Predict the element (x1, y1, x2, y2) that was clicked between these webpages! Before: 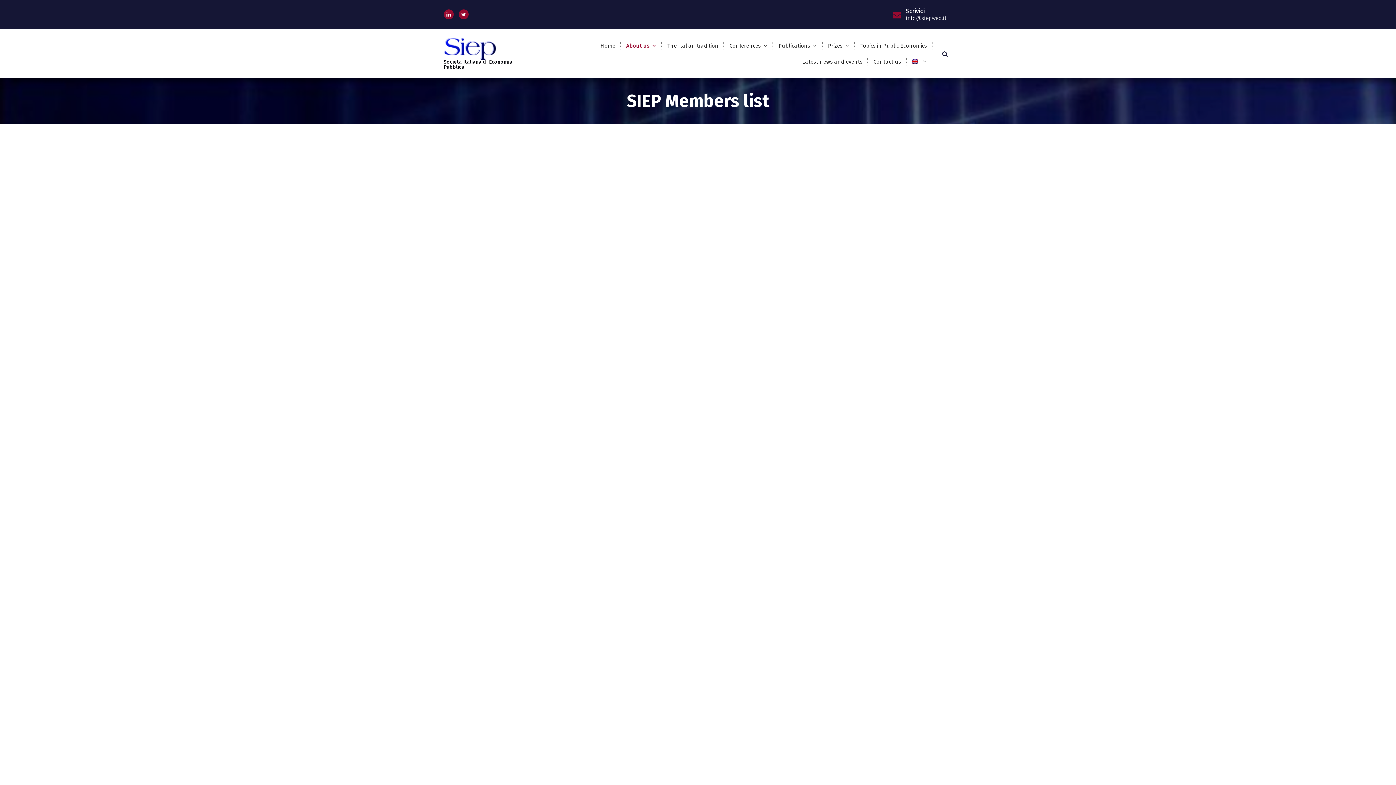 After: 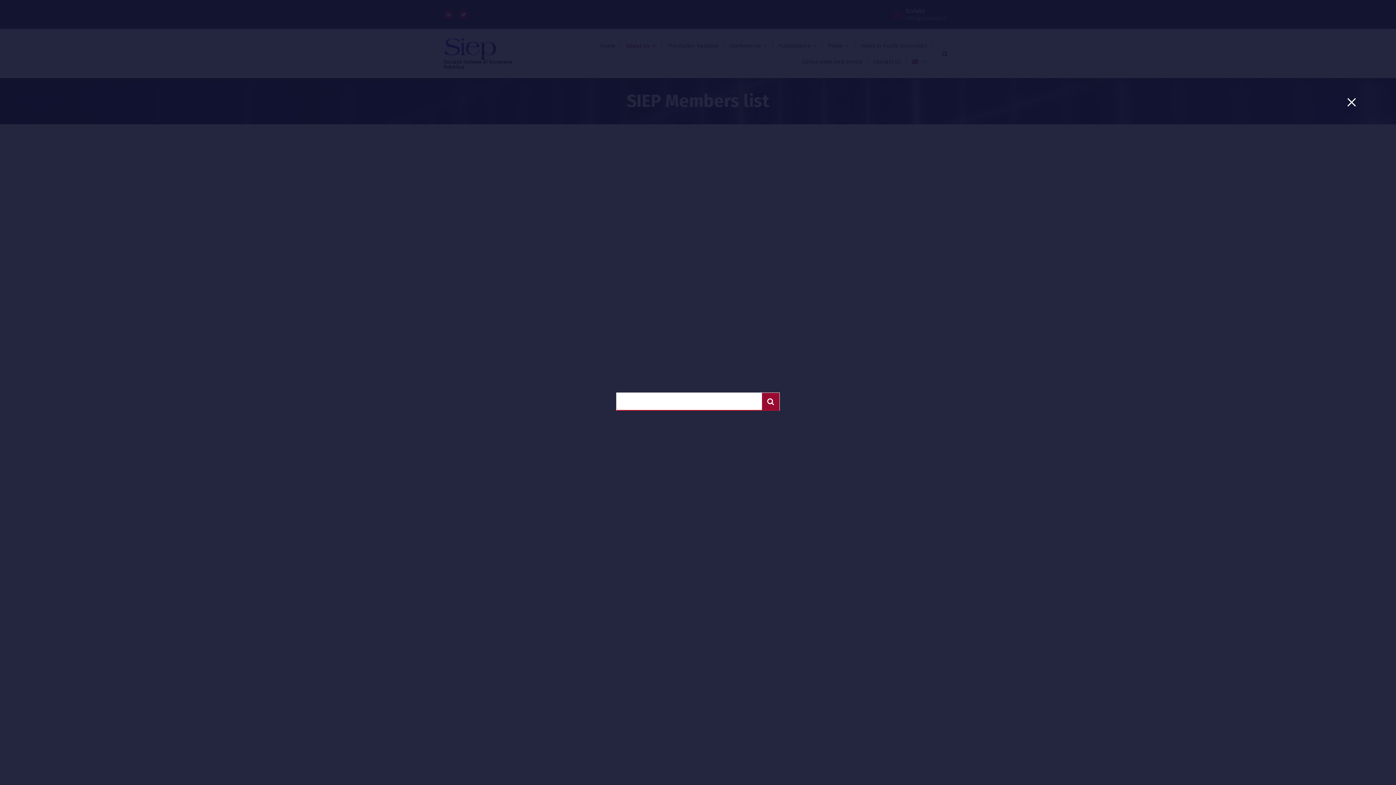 Action: bbox: (937, 46, 952, 60)